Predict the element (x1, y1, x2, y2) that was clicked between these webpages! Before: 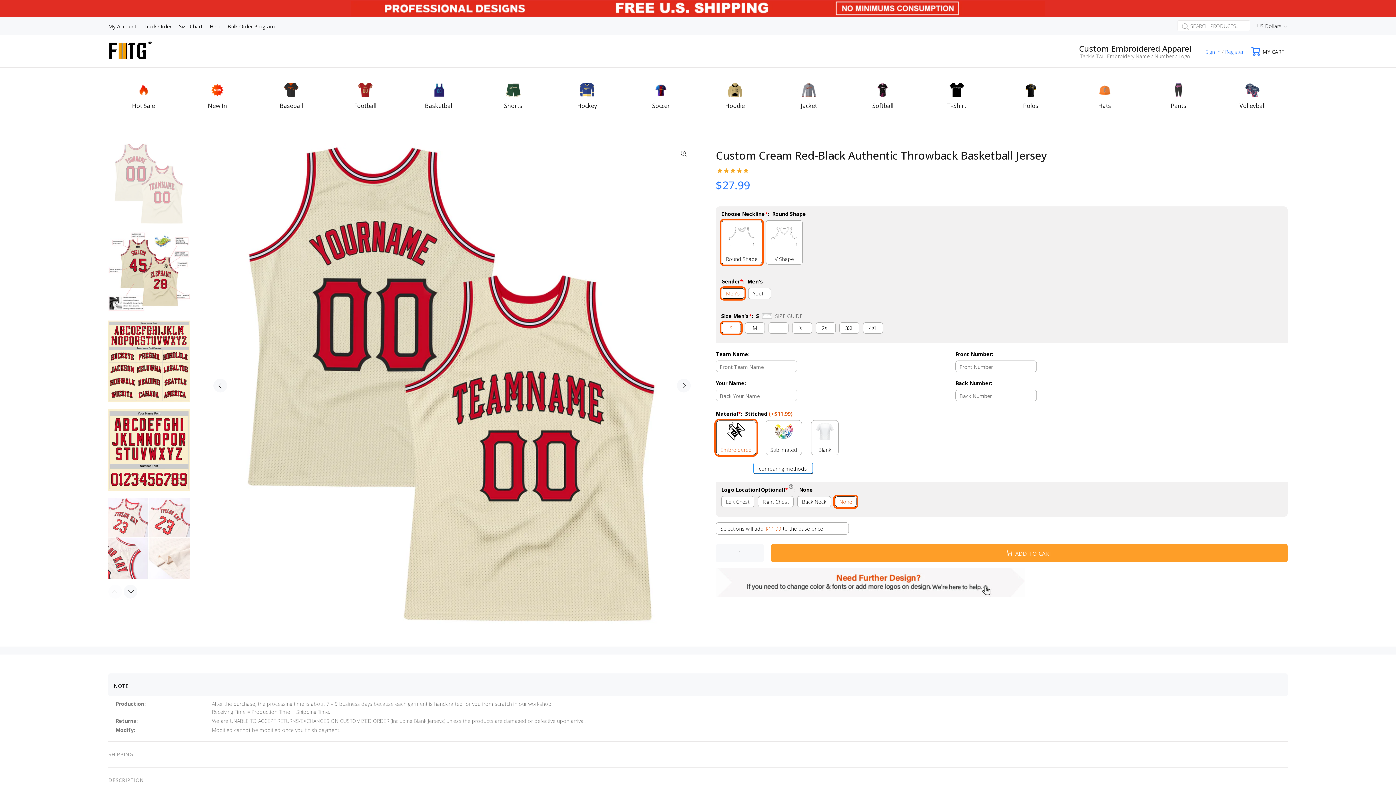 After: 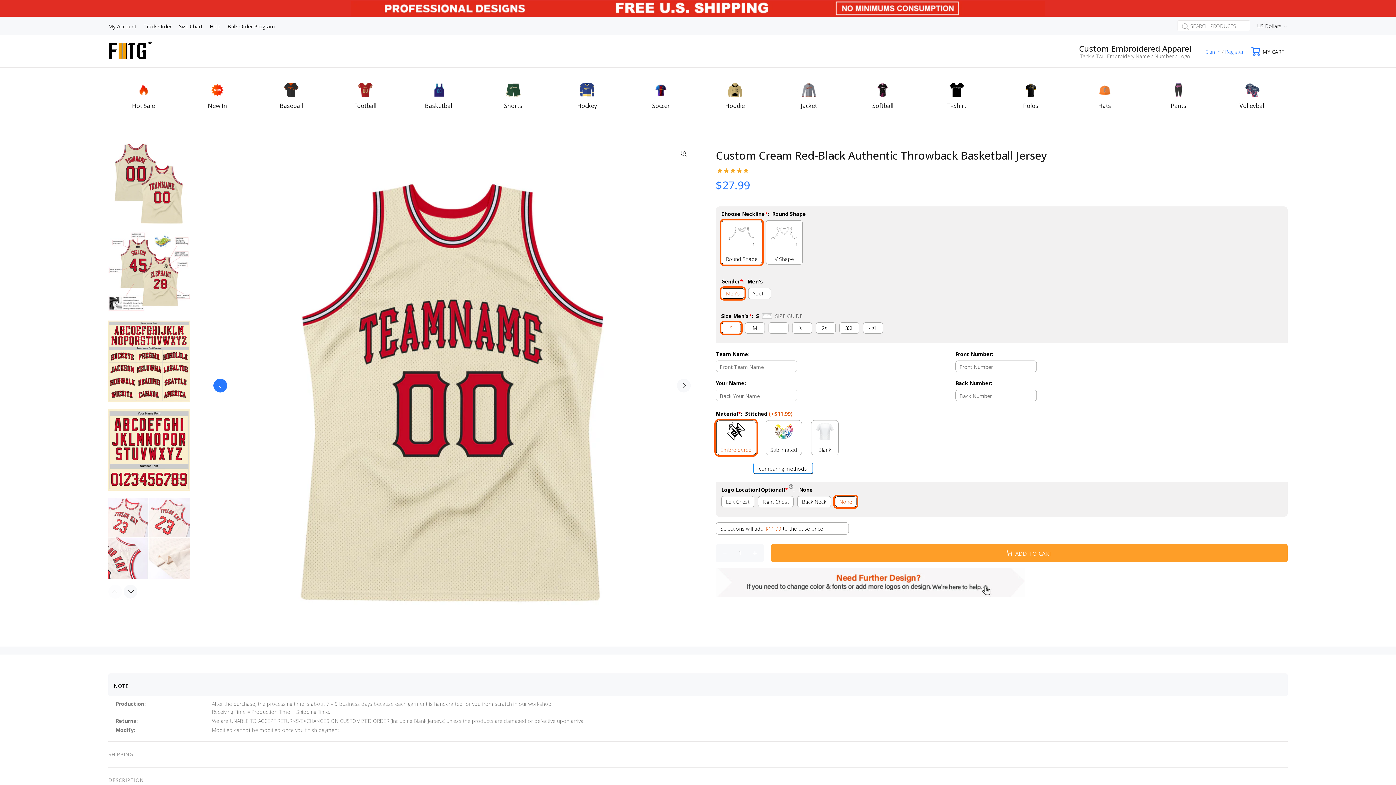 Action: bbox: (213, 378, 227, 392) label: Previous